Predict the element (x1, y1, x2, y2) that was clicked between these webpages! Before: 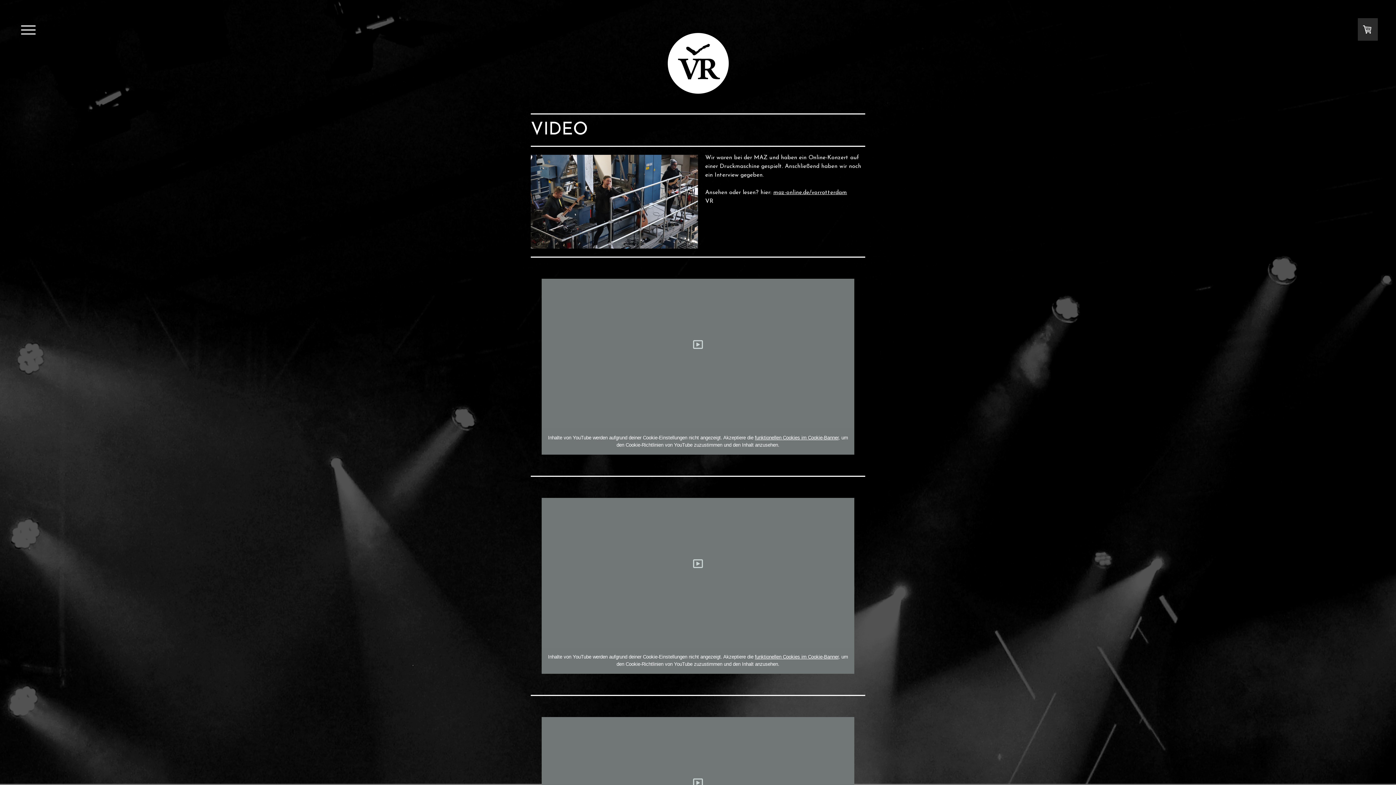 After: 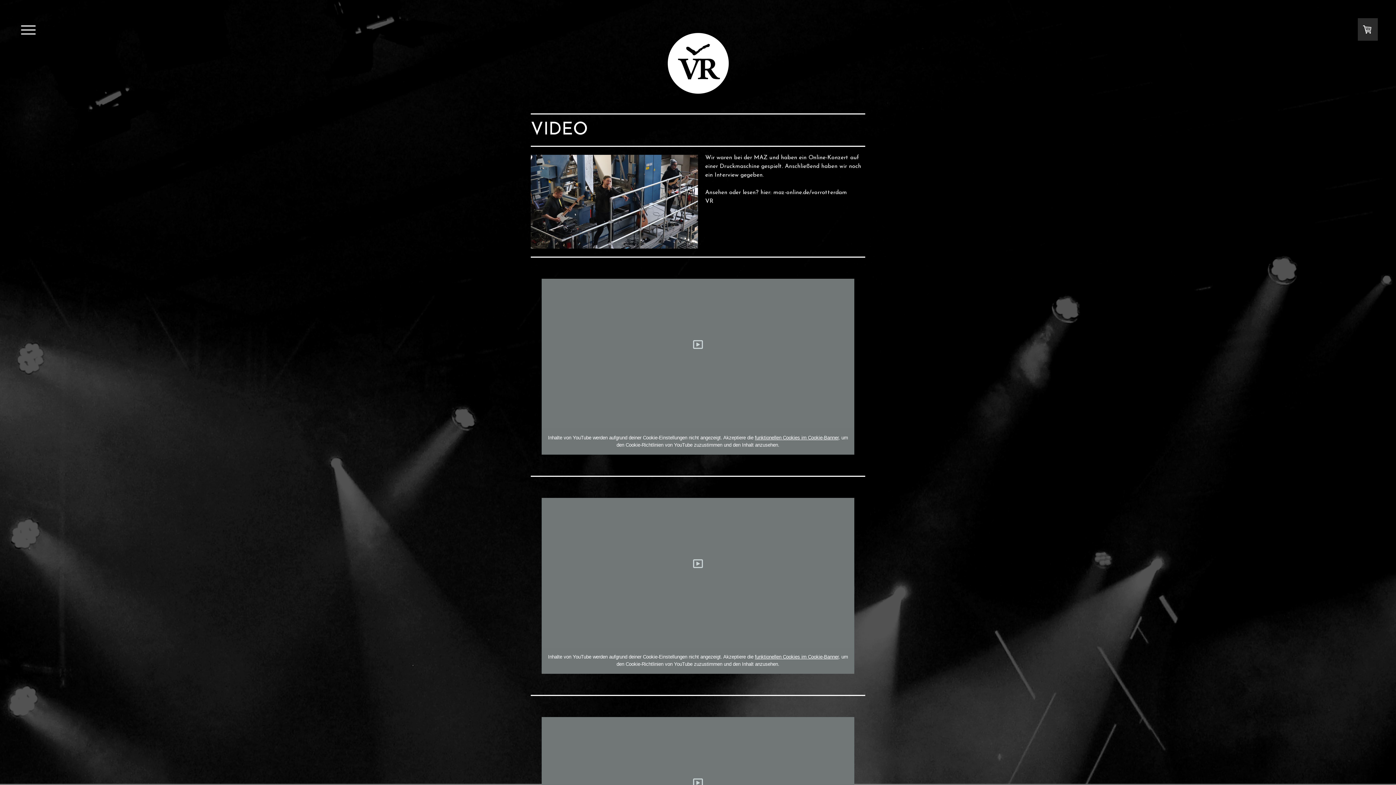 Action: bbox: (773, 189, 847, 195) label: maz-online.de/vorrotterdam